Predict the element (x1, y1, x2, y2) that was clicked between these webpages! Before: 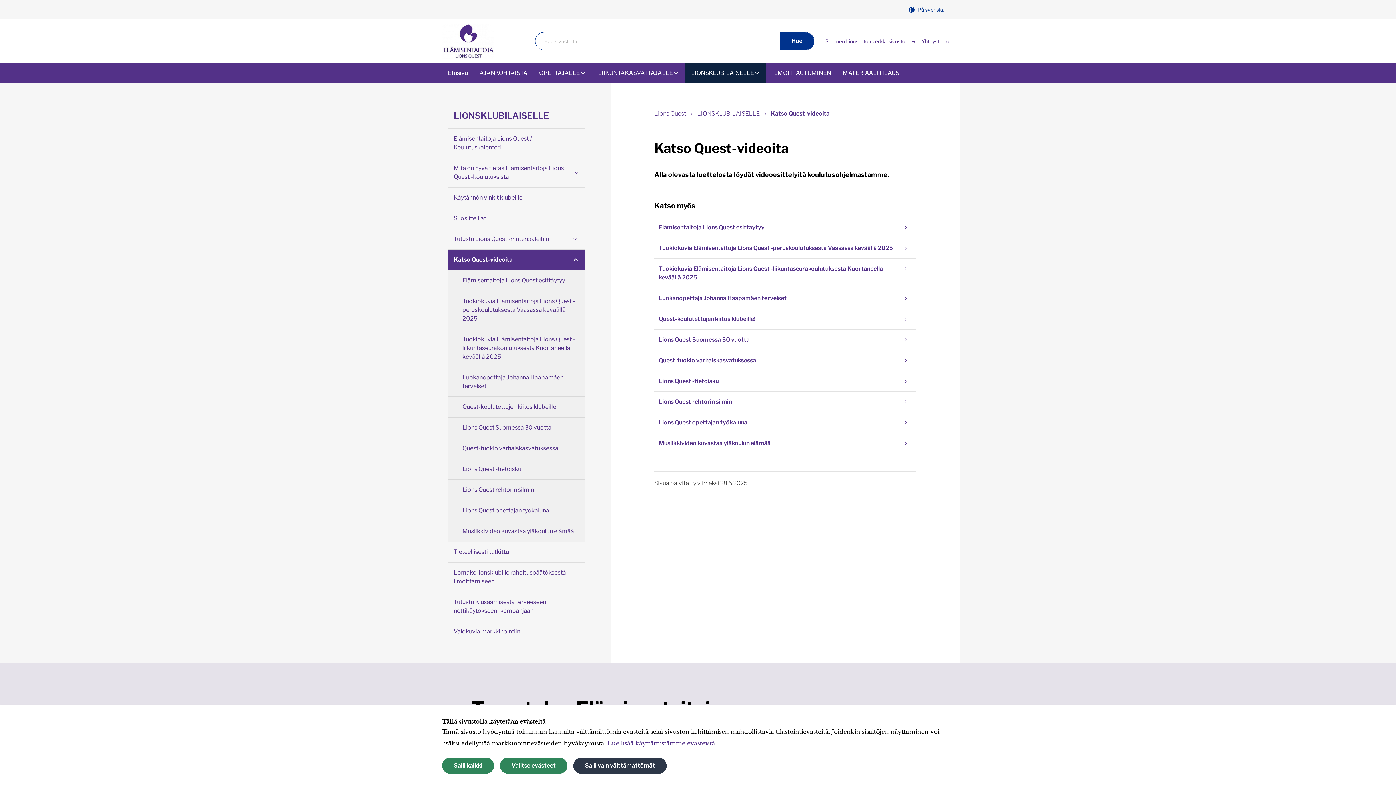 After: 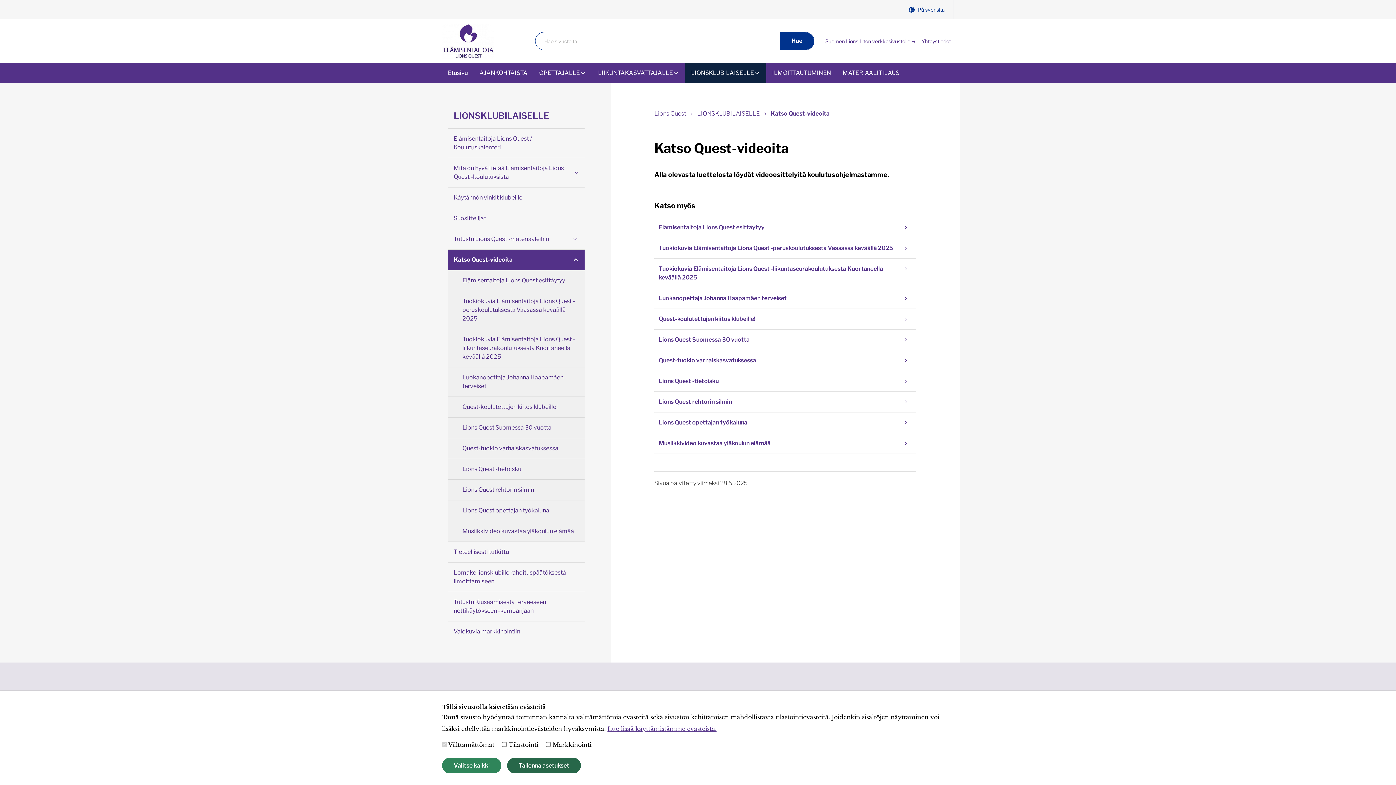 Action: bbox: (500, 758, 567, 773) label: Valitse evästeet